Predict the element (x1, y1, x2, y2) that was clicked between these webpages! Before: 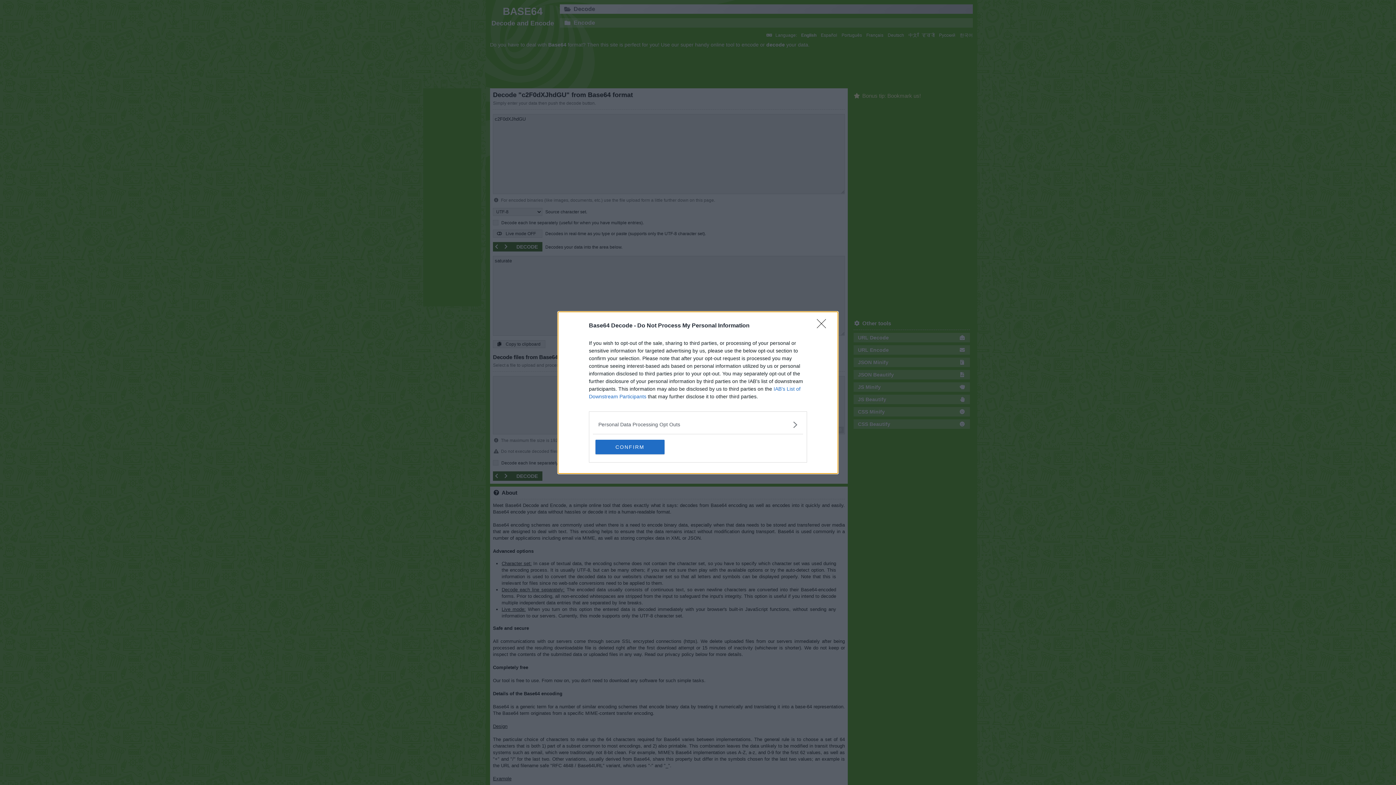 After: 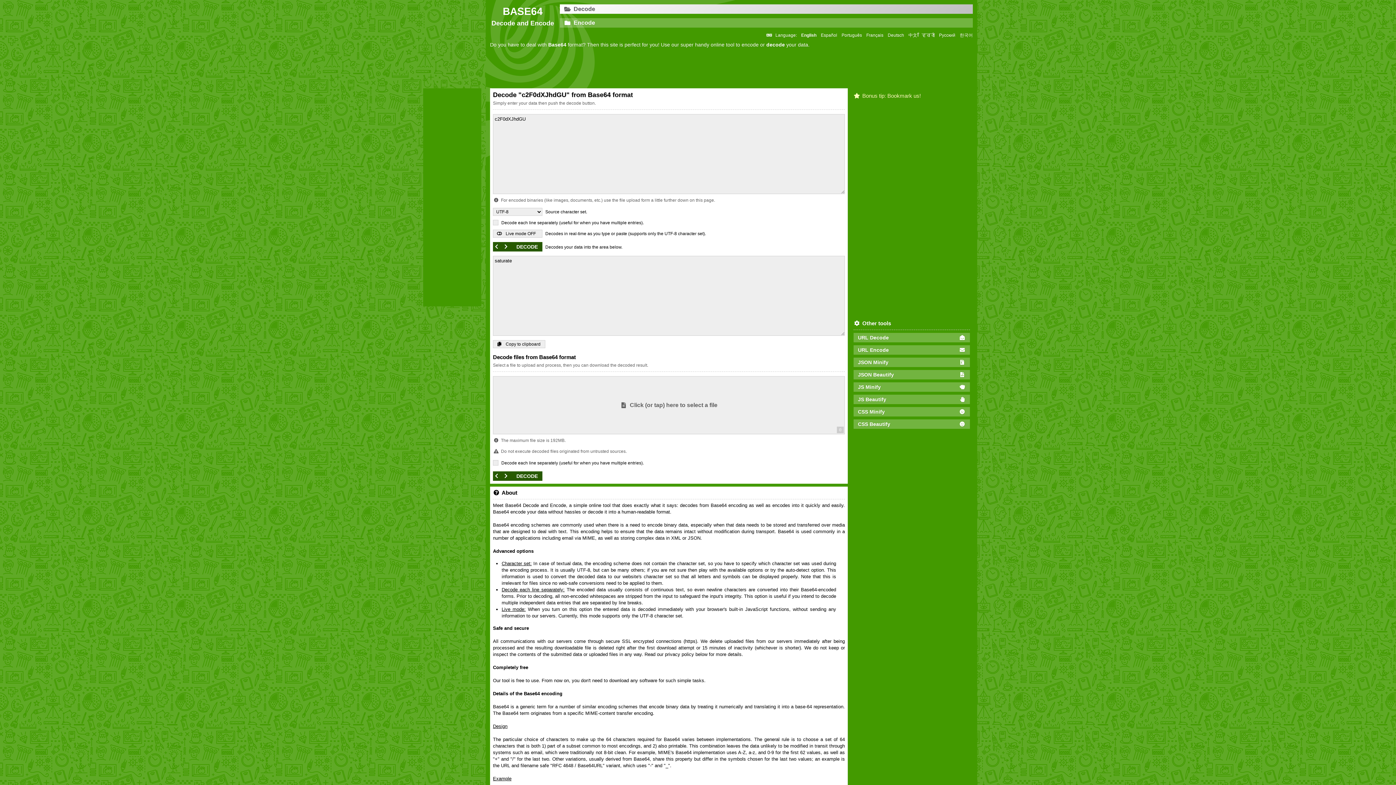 Action: bbox: (595, 439, 664, 454) label: CONFIRM